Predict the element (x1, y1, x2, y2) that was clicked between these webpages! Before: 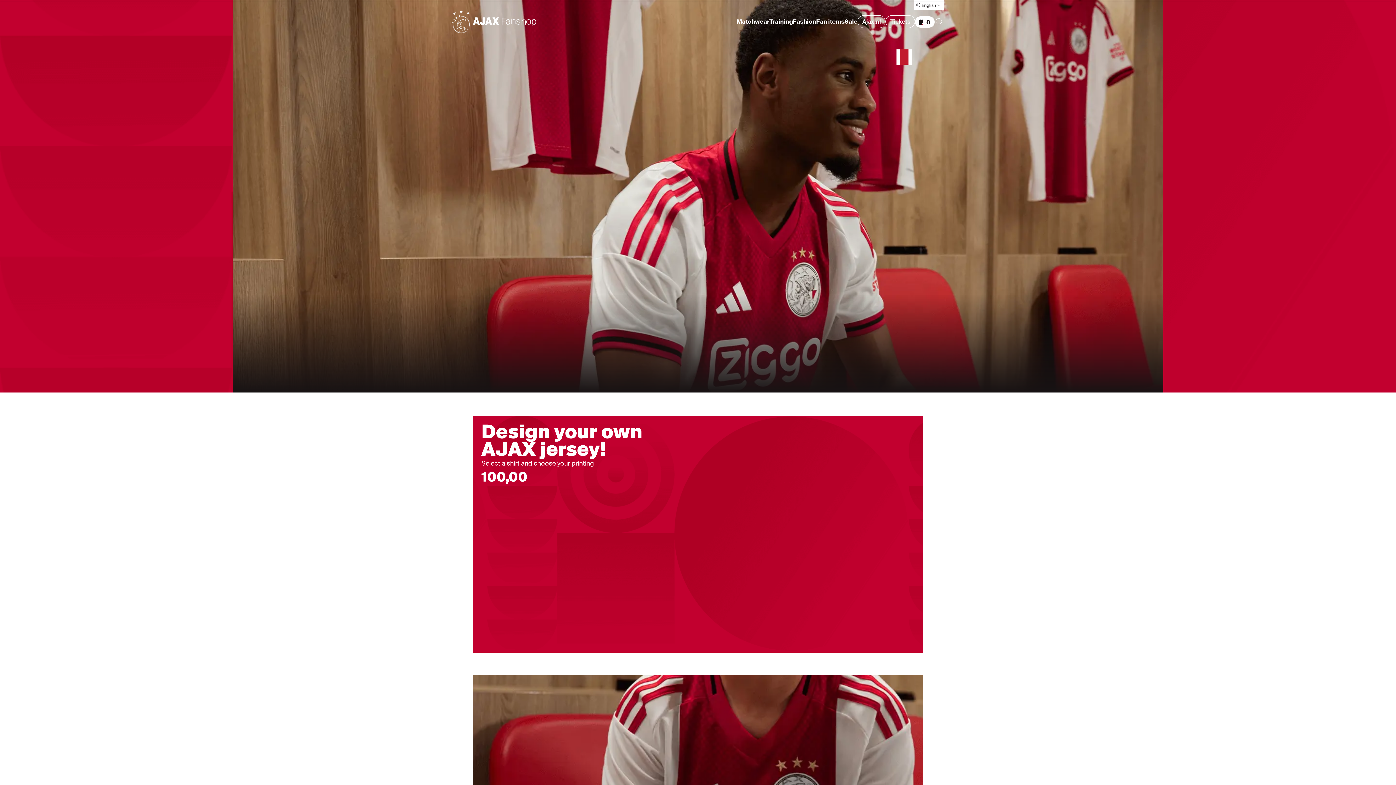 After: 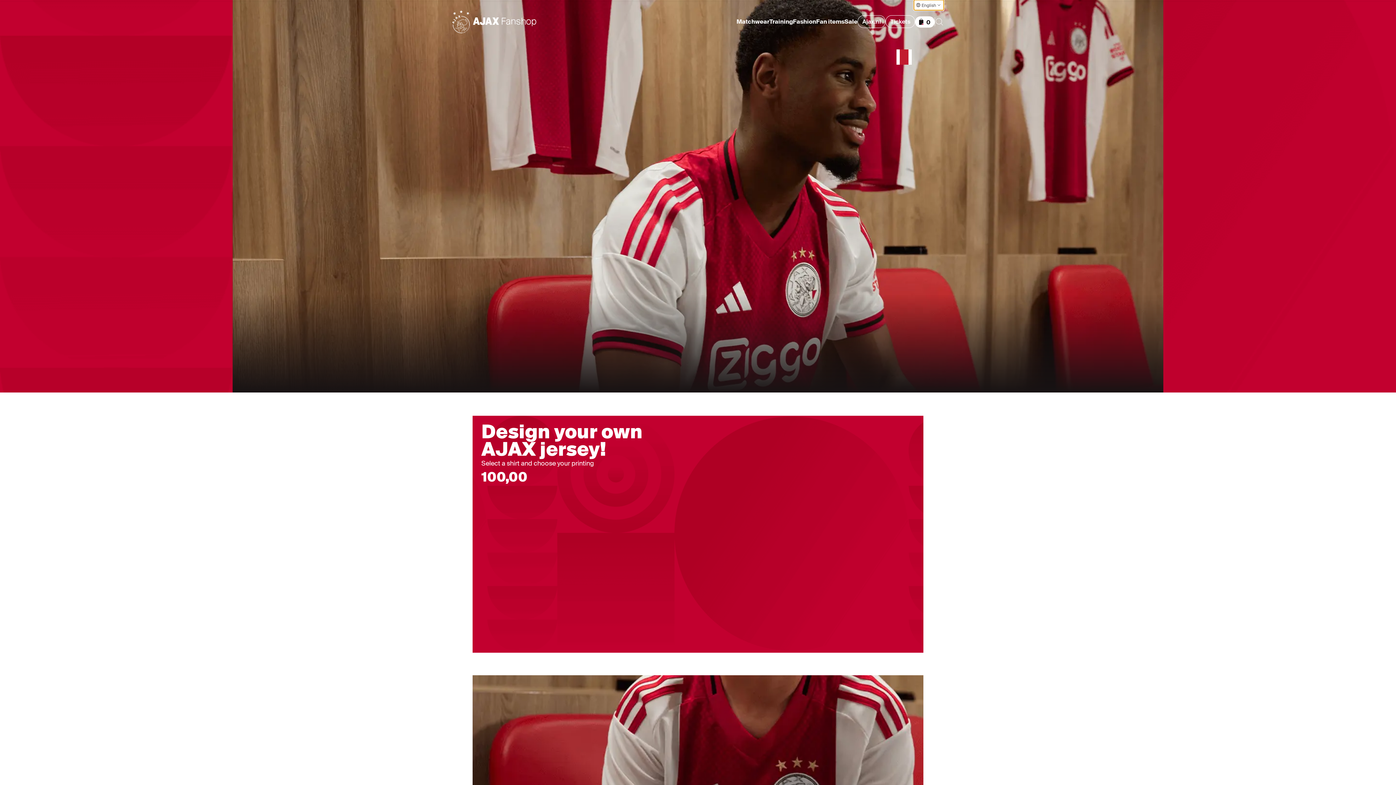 Action: bbox: (914, 0, 944, 10) label: Select language